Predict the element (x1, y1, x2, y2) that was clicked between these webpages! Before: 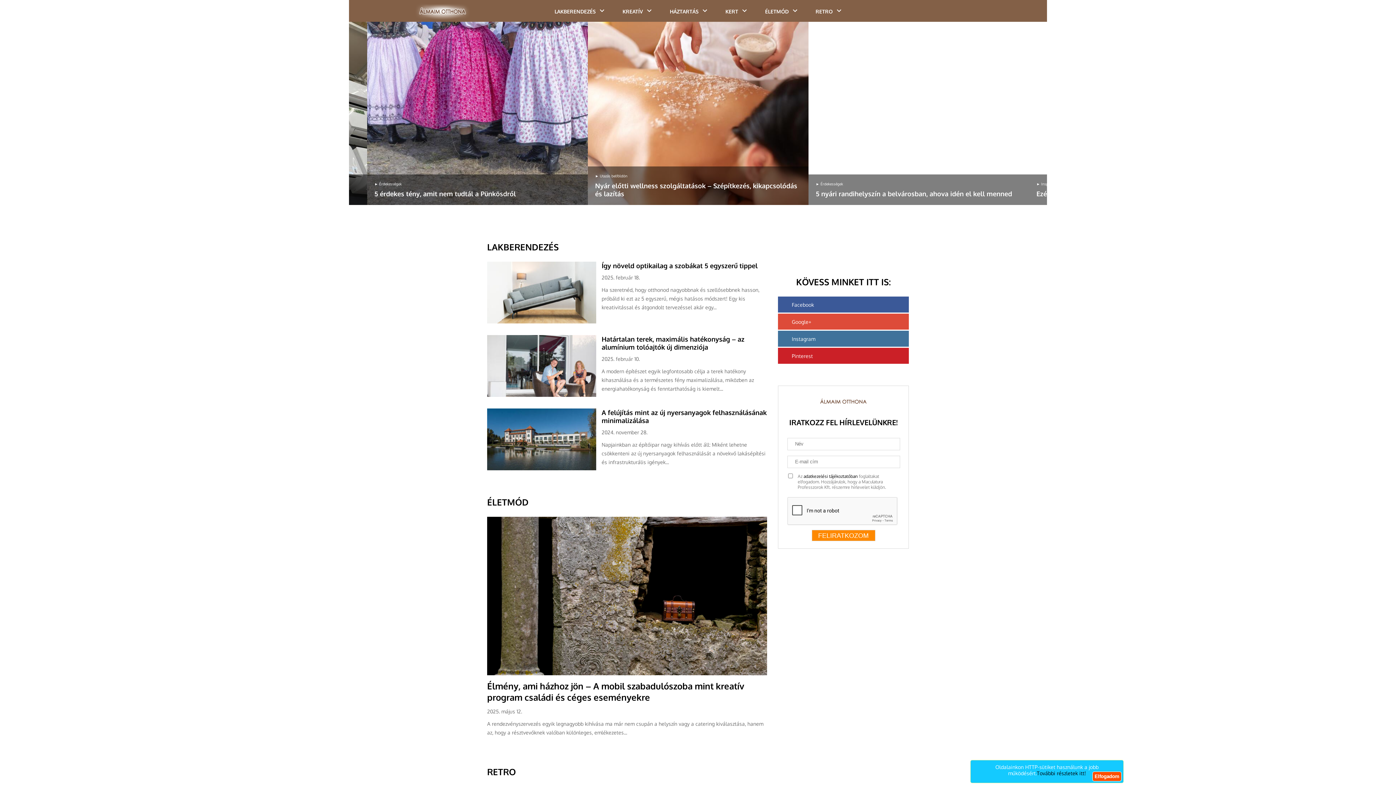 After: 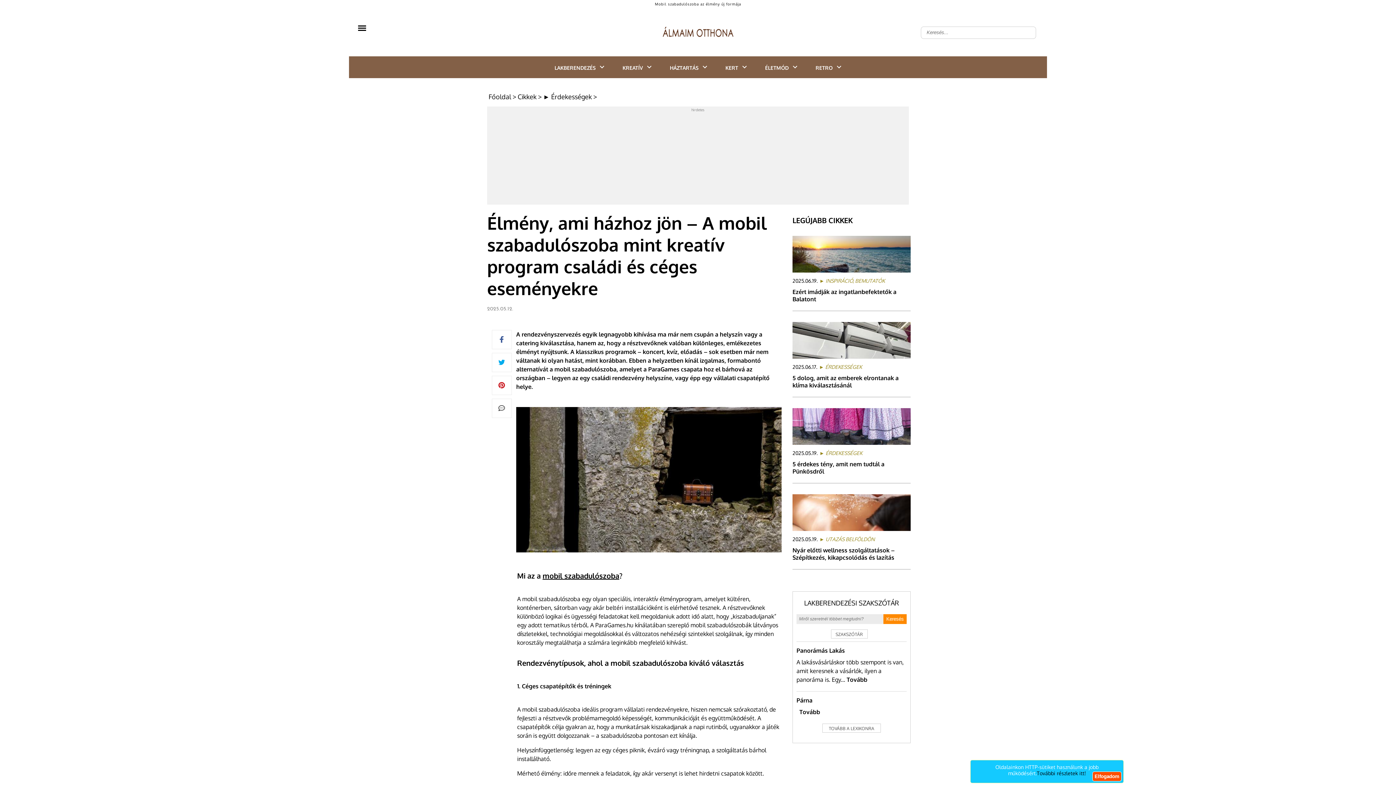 Action: bbox: (487, 672, 767, 676)